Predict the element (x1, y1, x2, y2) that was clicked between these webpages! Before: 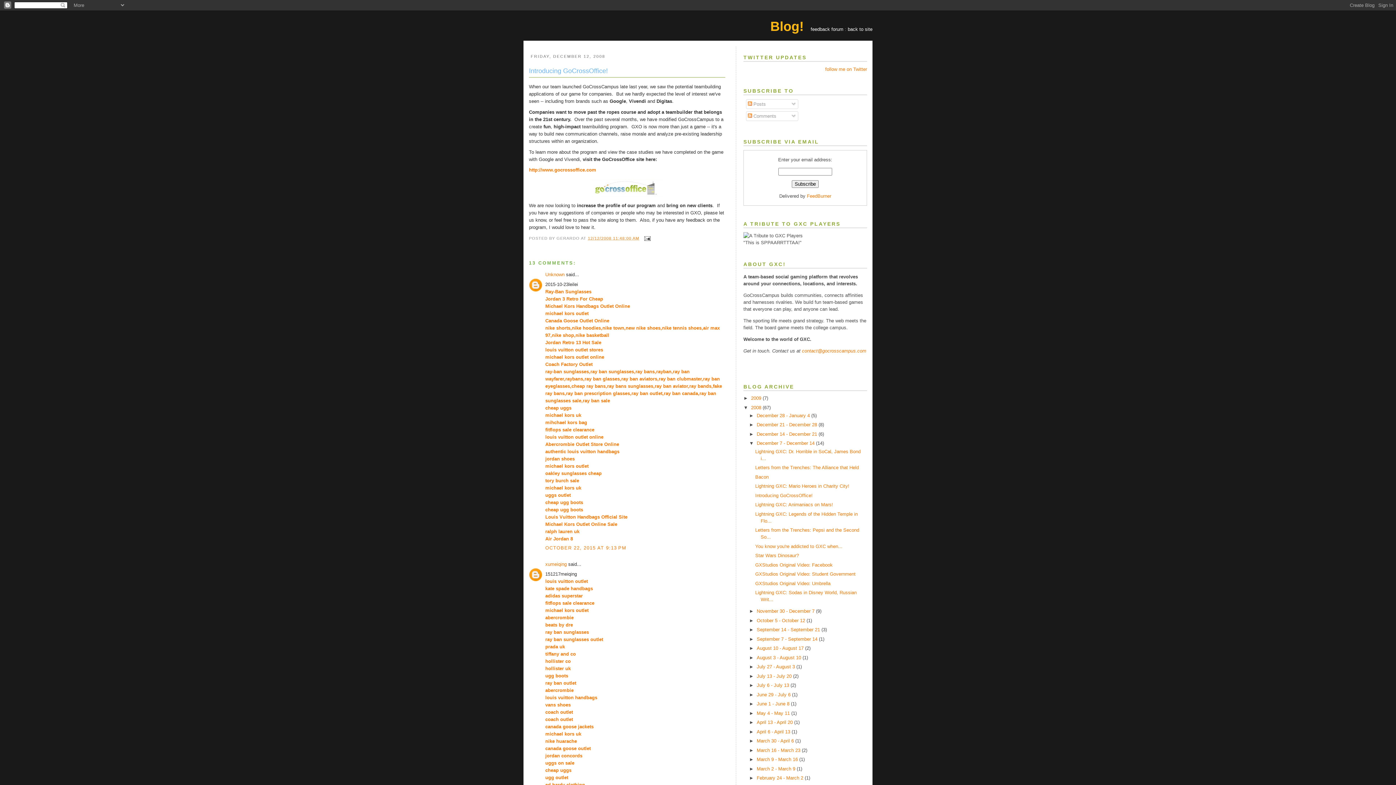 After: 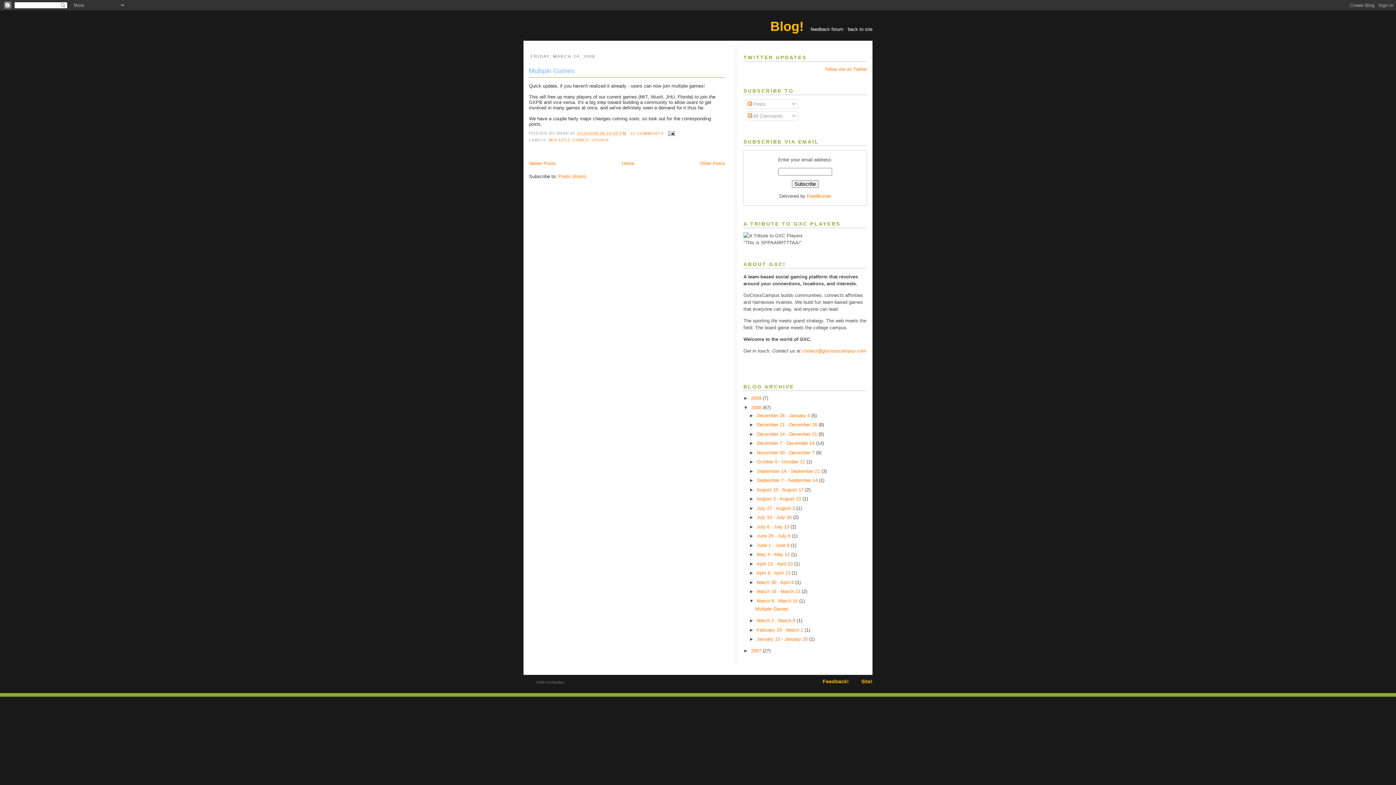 Action: label: March 9 - March 16  bbox: (756, 757, 799, 762)